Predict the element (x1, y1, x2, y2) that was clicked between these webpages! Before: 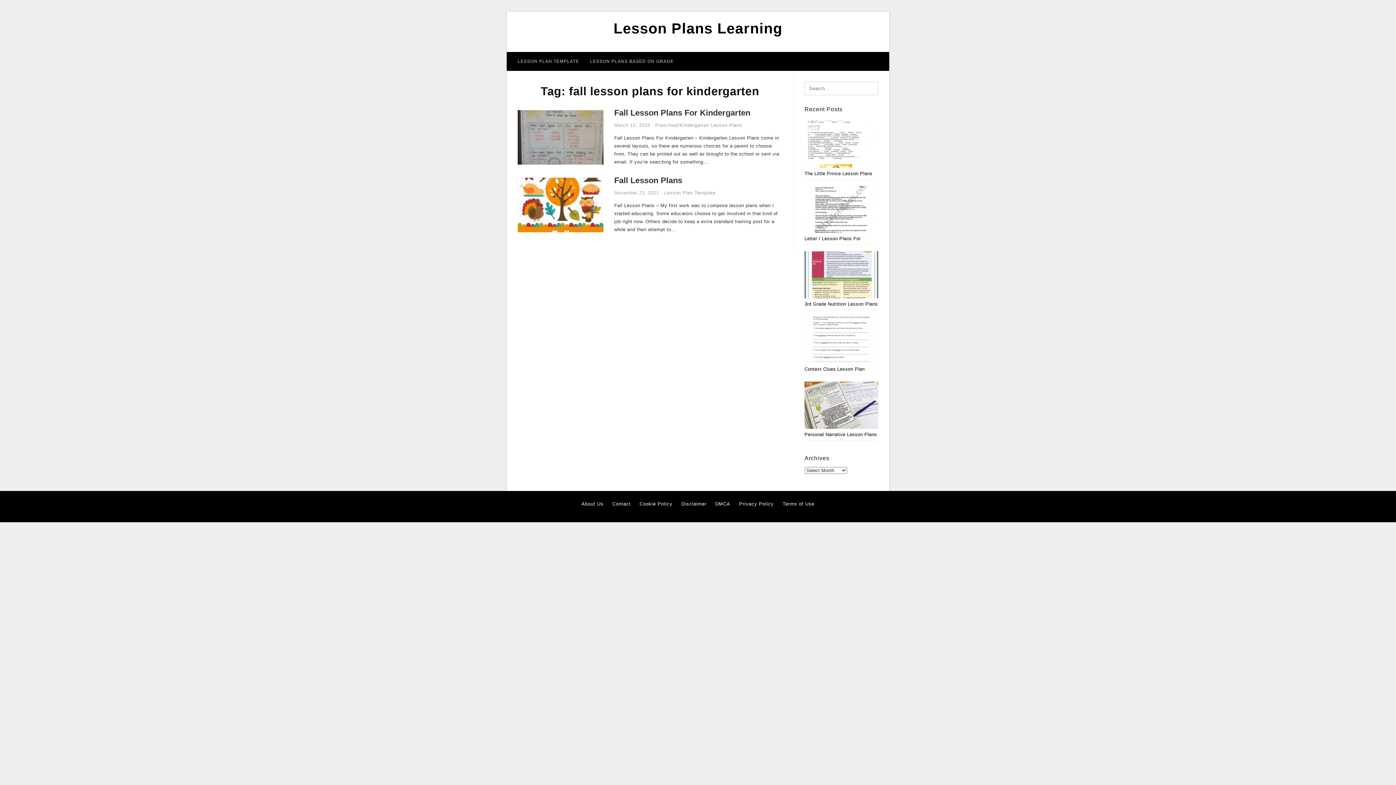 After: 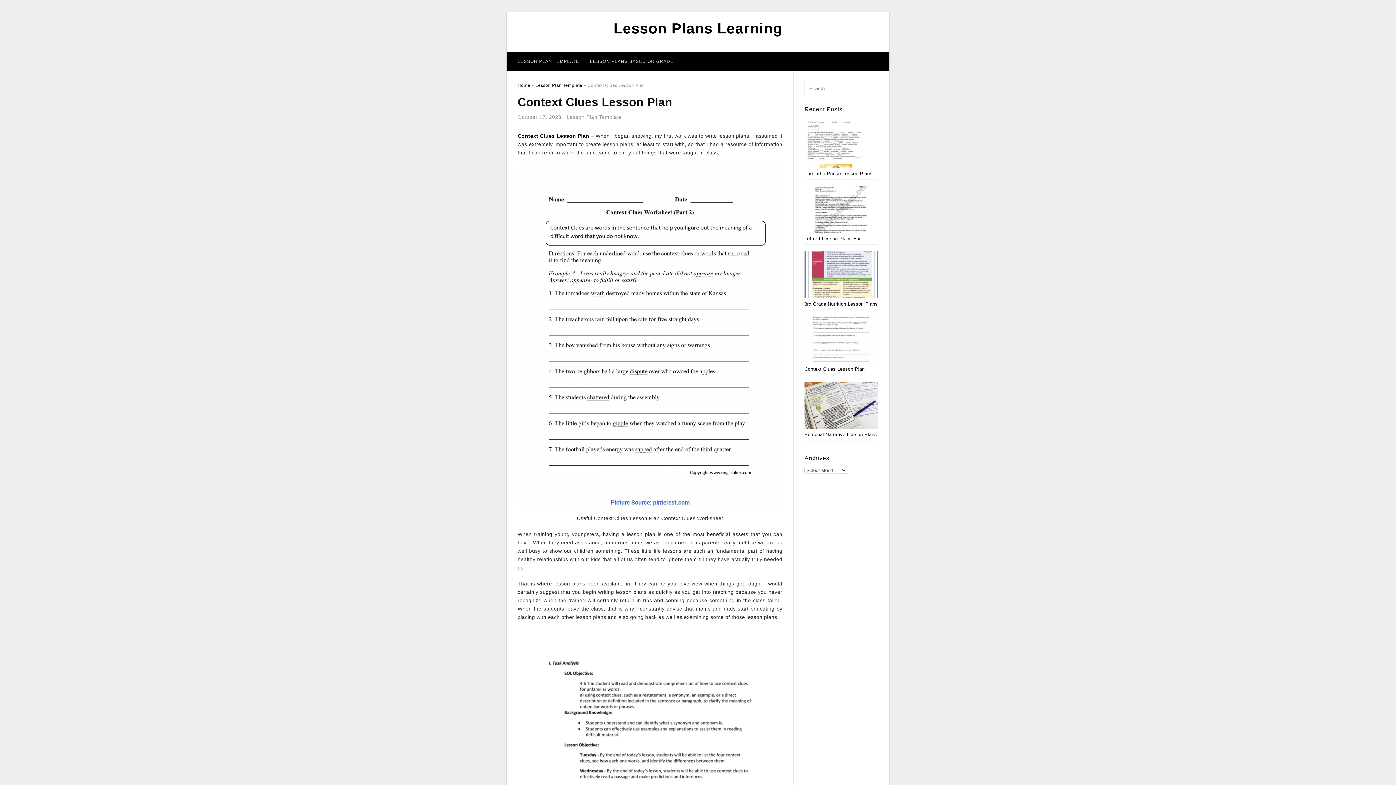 Action: bbox: (804, 338, 878, 343)